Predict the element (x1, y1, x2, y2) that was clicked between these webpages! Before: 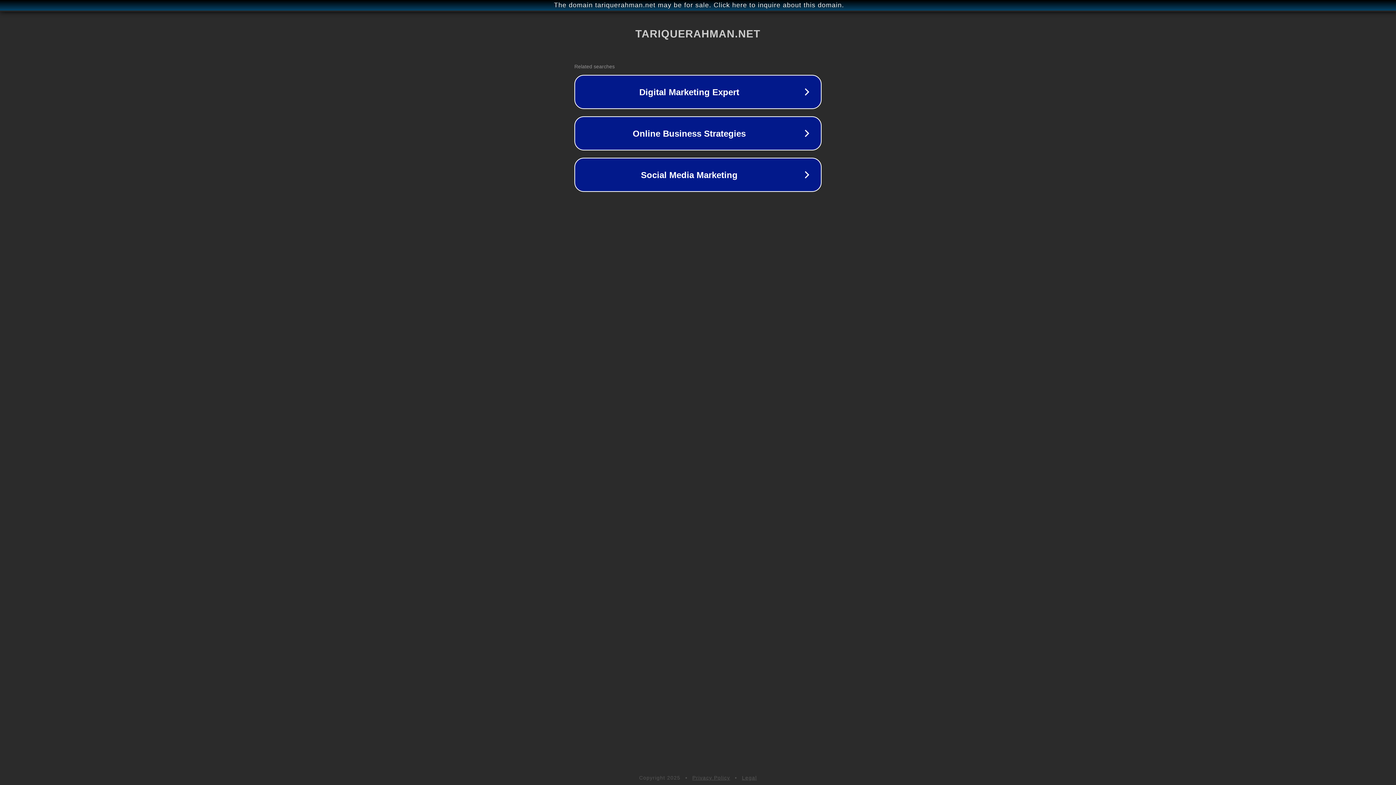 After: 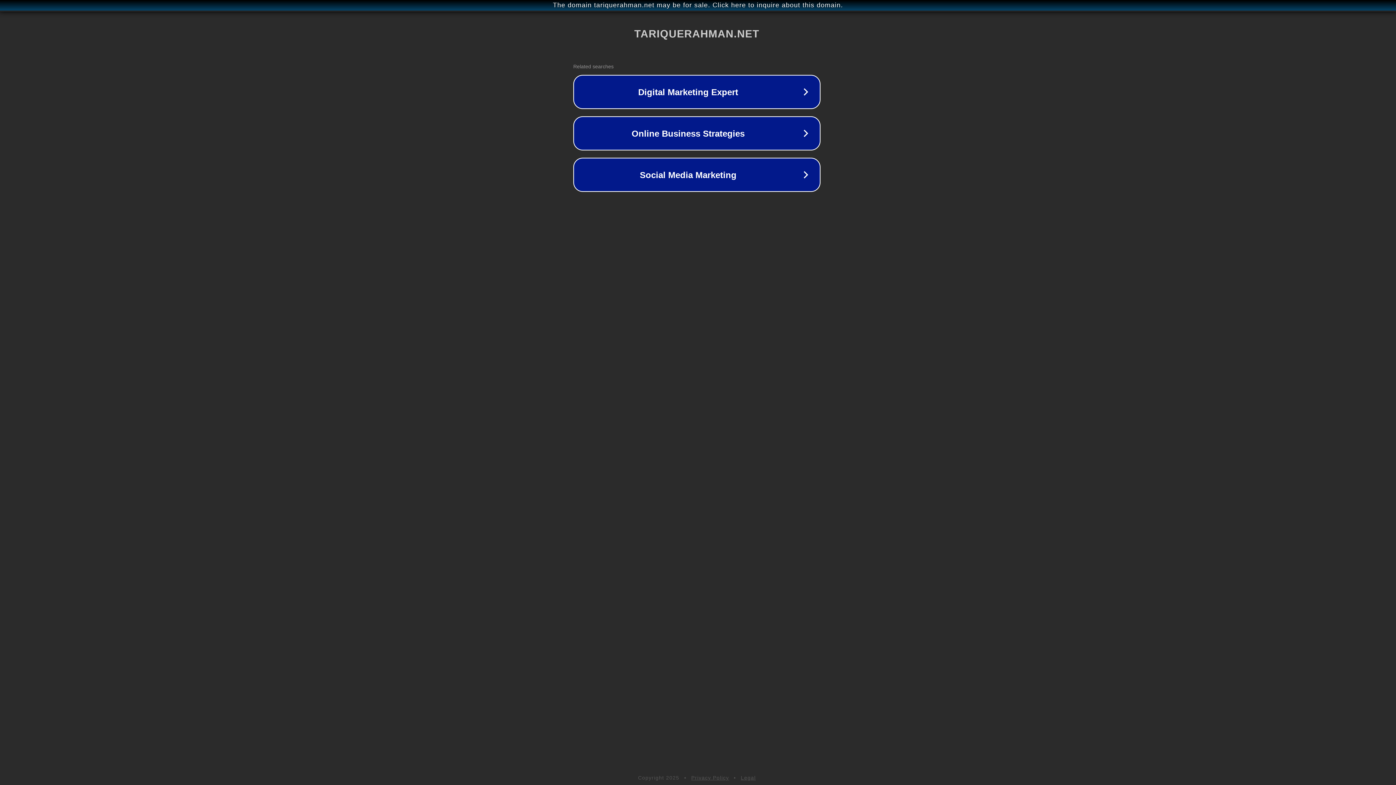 Action: label: The domain tariquerahman.net may be for sale. Click here to inquire about this domain. bbox: (1, 1, 1397, 9)